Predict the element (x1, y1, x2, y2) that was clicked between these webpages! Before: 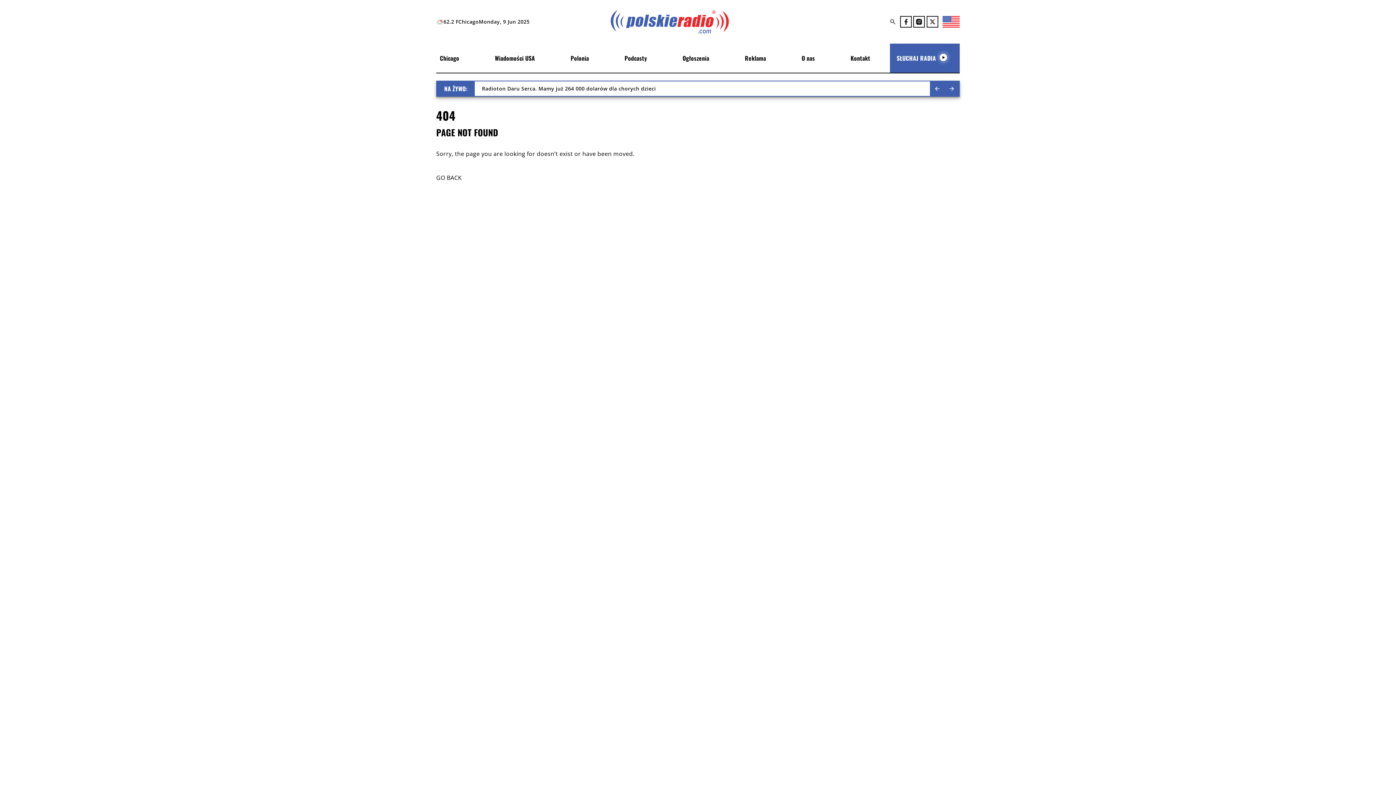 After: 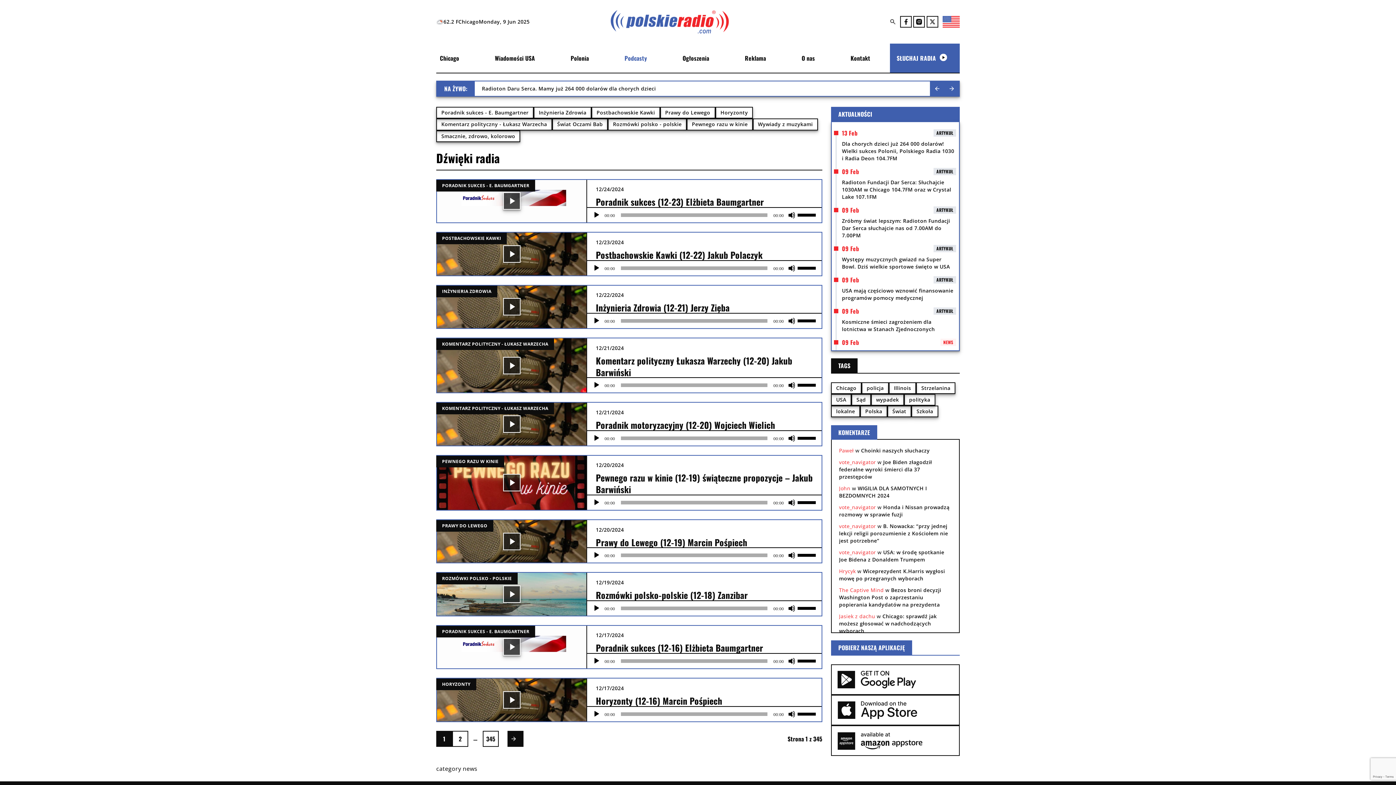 Action: bbox: (624, 53, 647, 62) label: Podcasty